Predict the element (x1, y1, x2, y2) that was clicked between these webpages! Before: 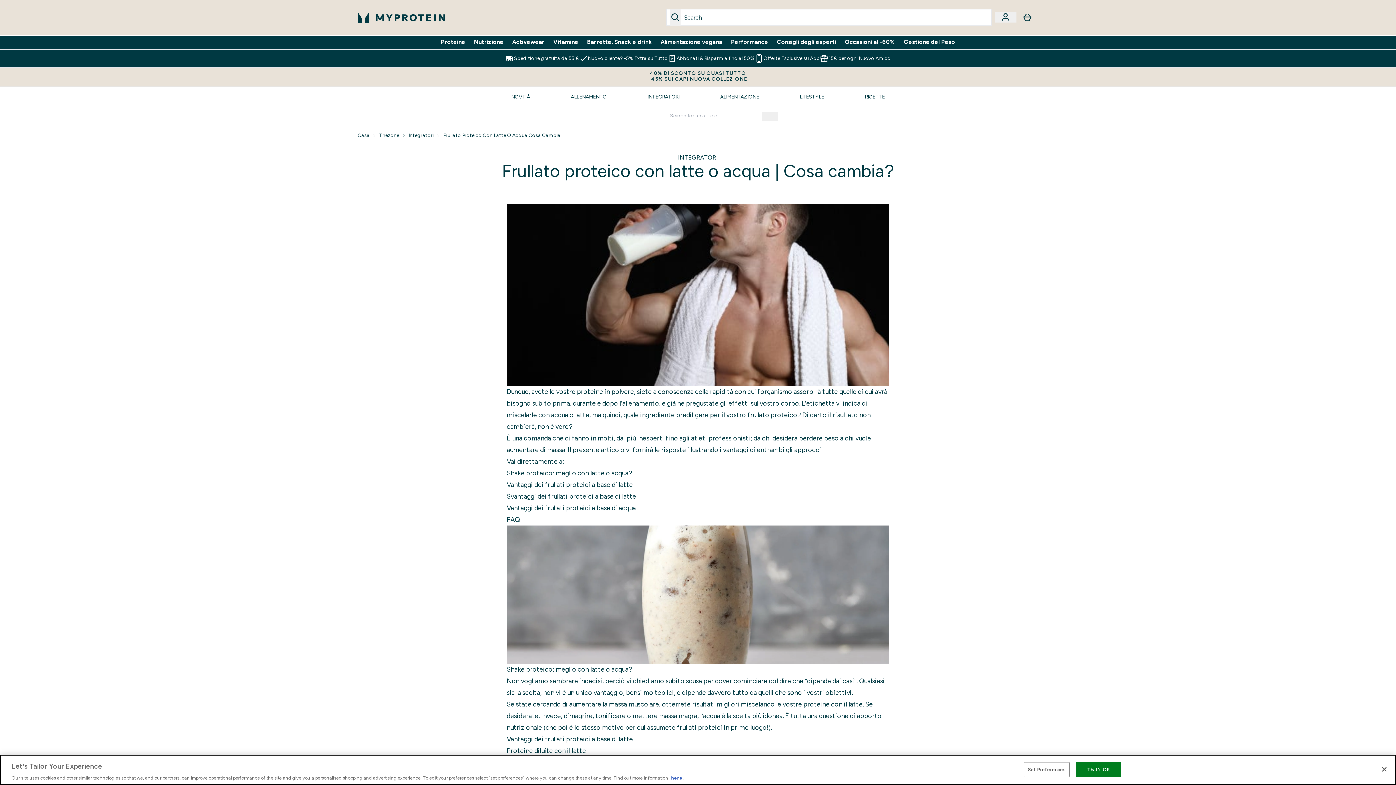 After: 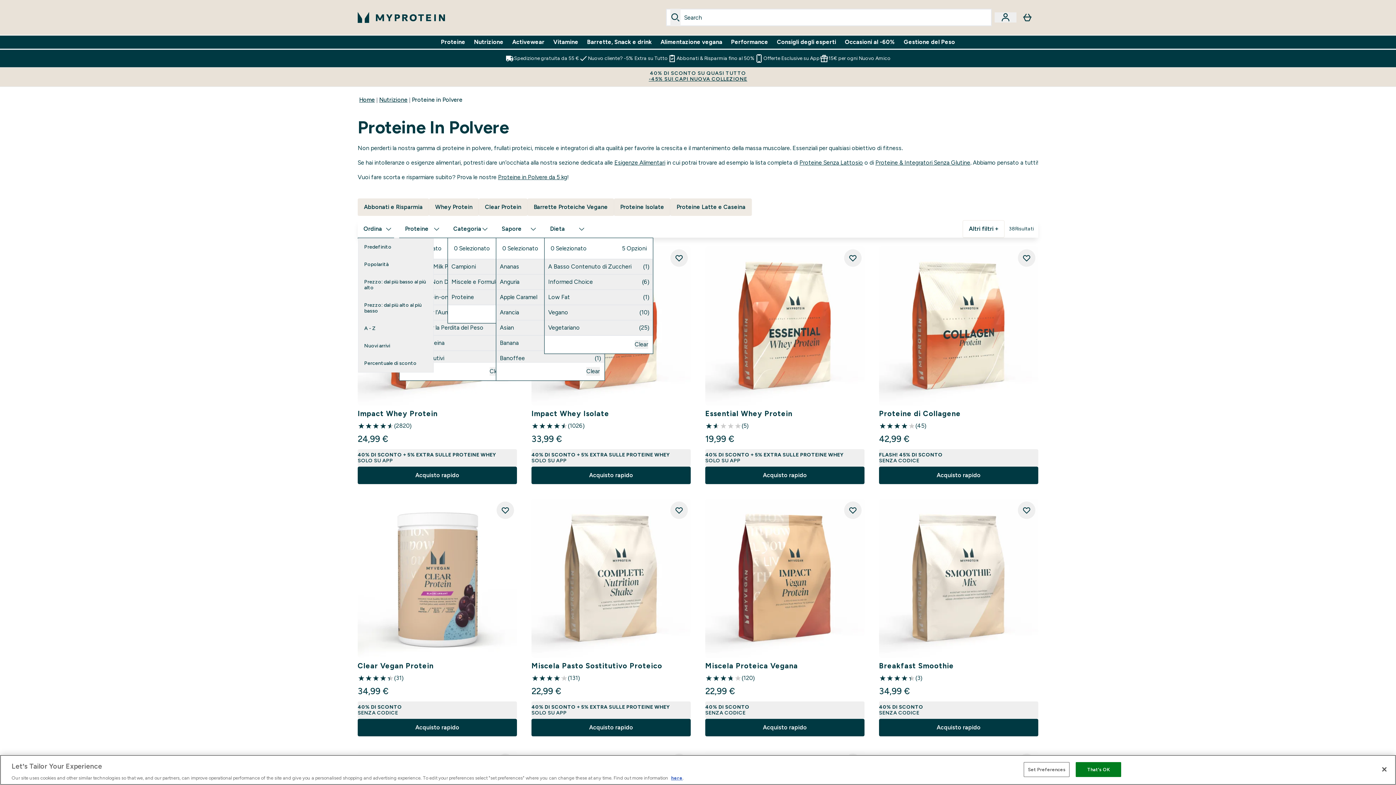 Action: label: Proteine bbox: (441, 37, 465, 46)